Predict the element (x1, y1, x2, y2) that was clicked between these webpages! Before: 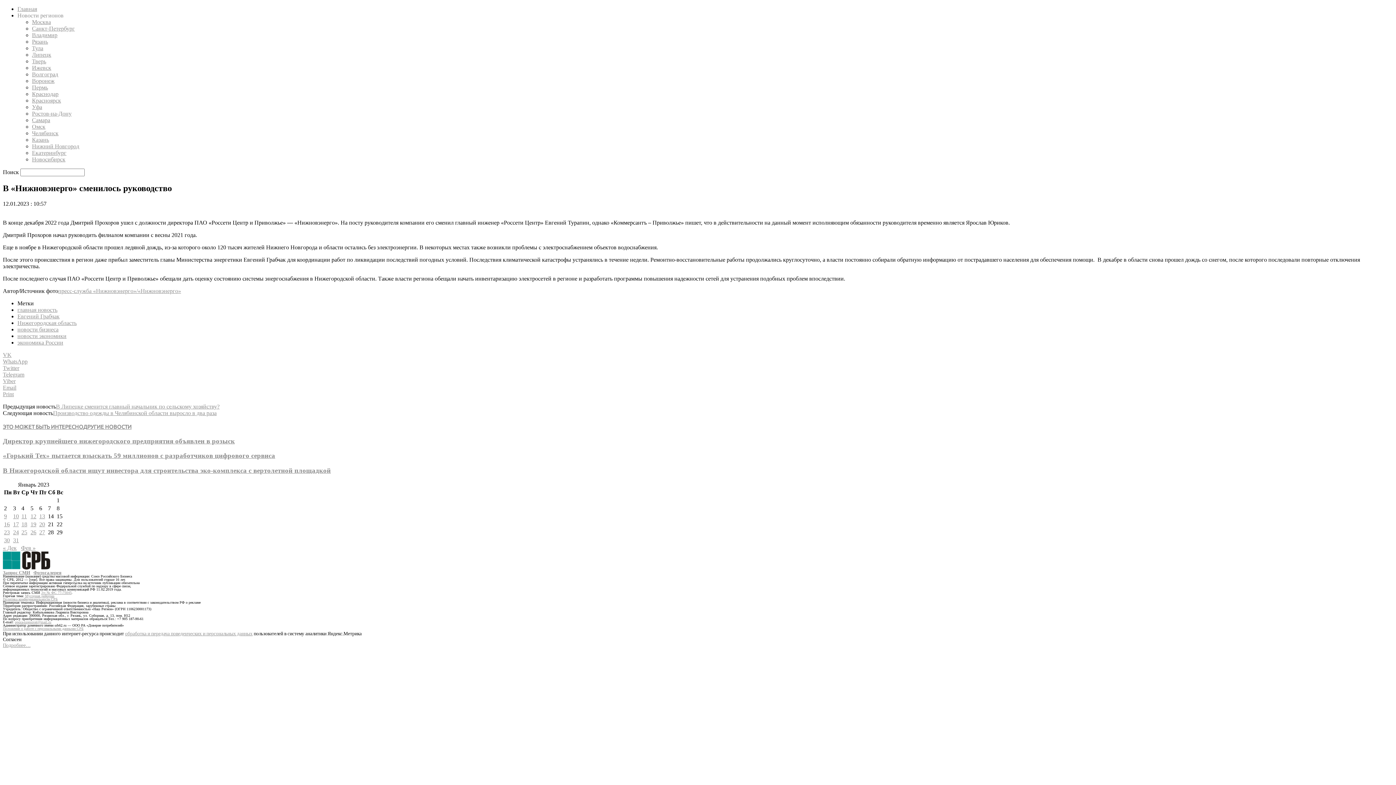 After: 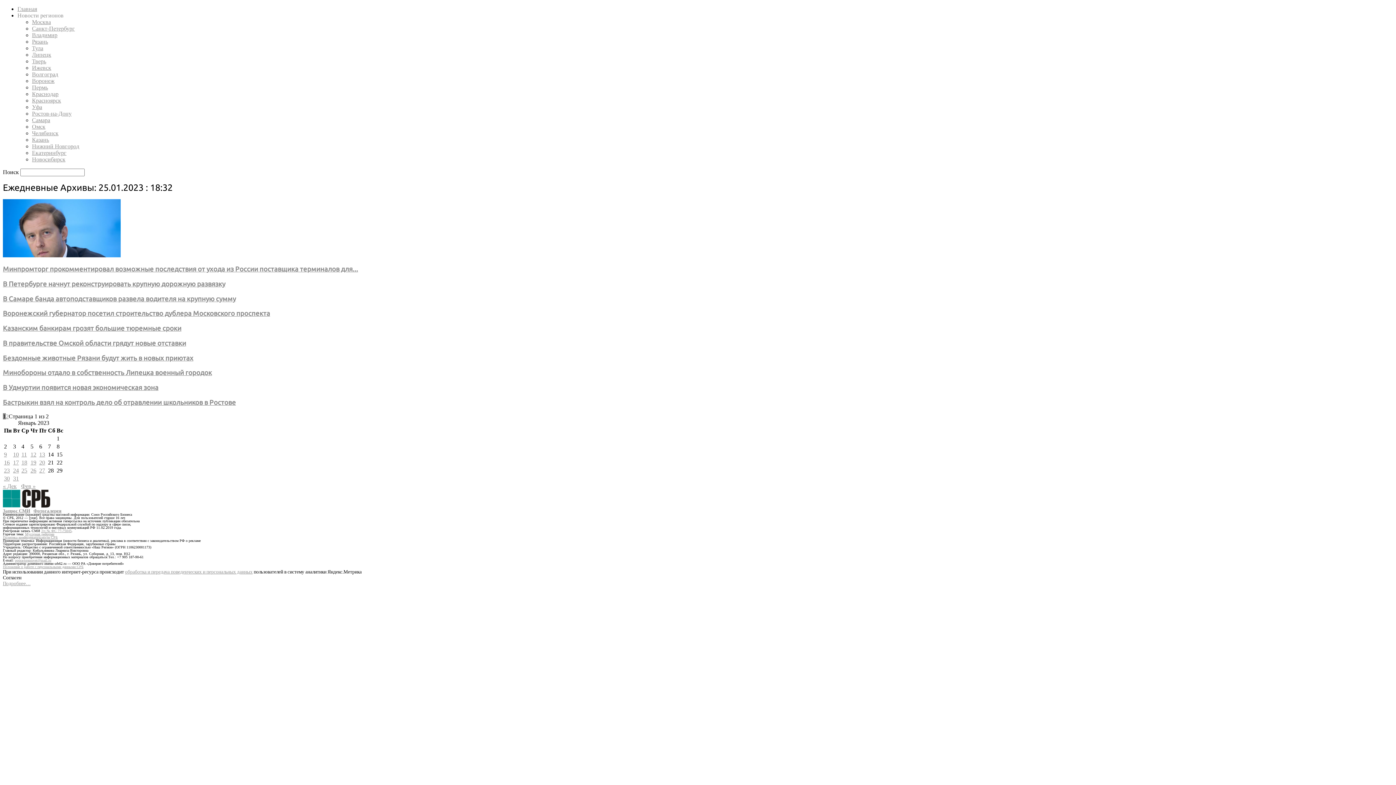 Action: bbox: (21, 529, 27, 535) label: Записи, опубликованные 25.01.2023